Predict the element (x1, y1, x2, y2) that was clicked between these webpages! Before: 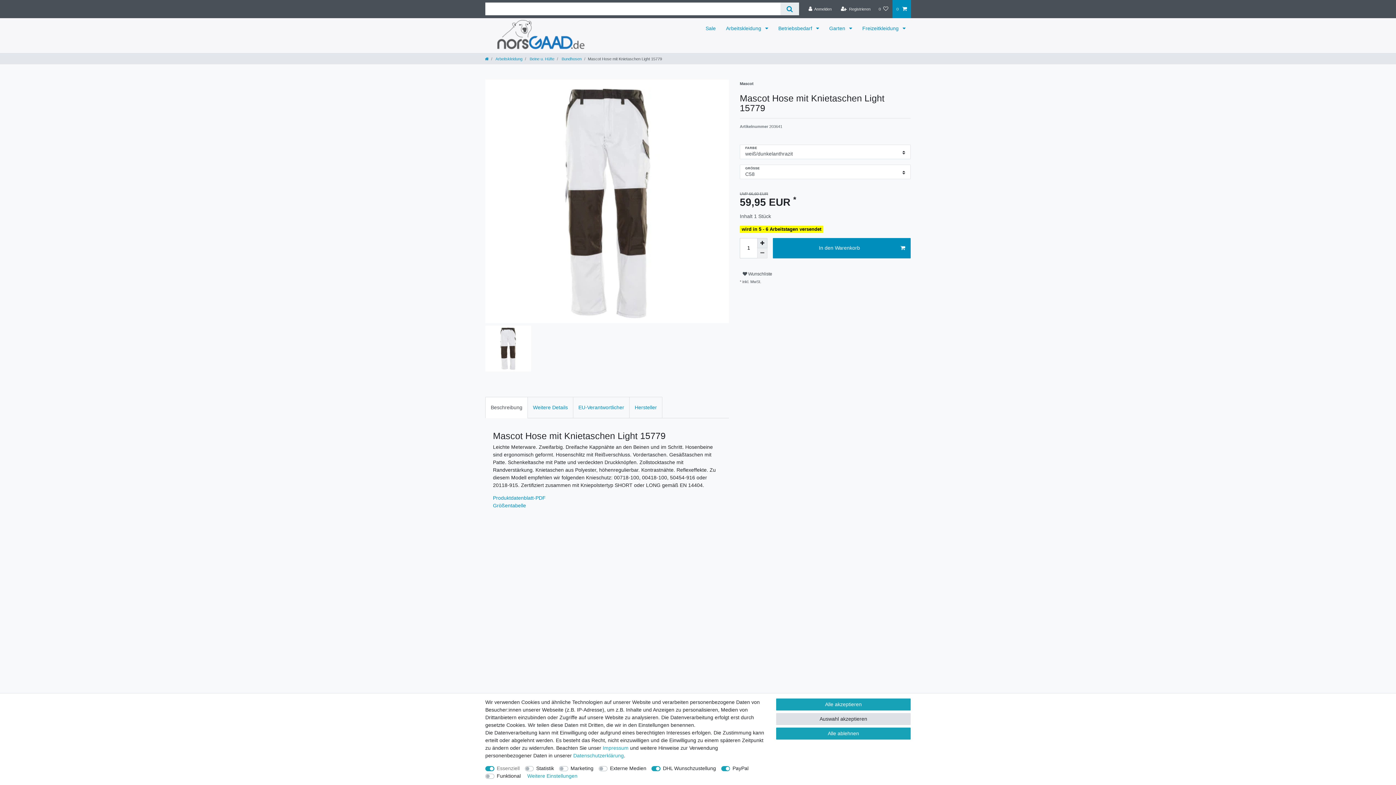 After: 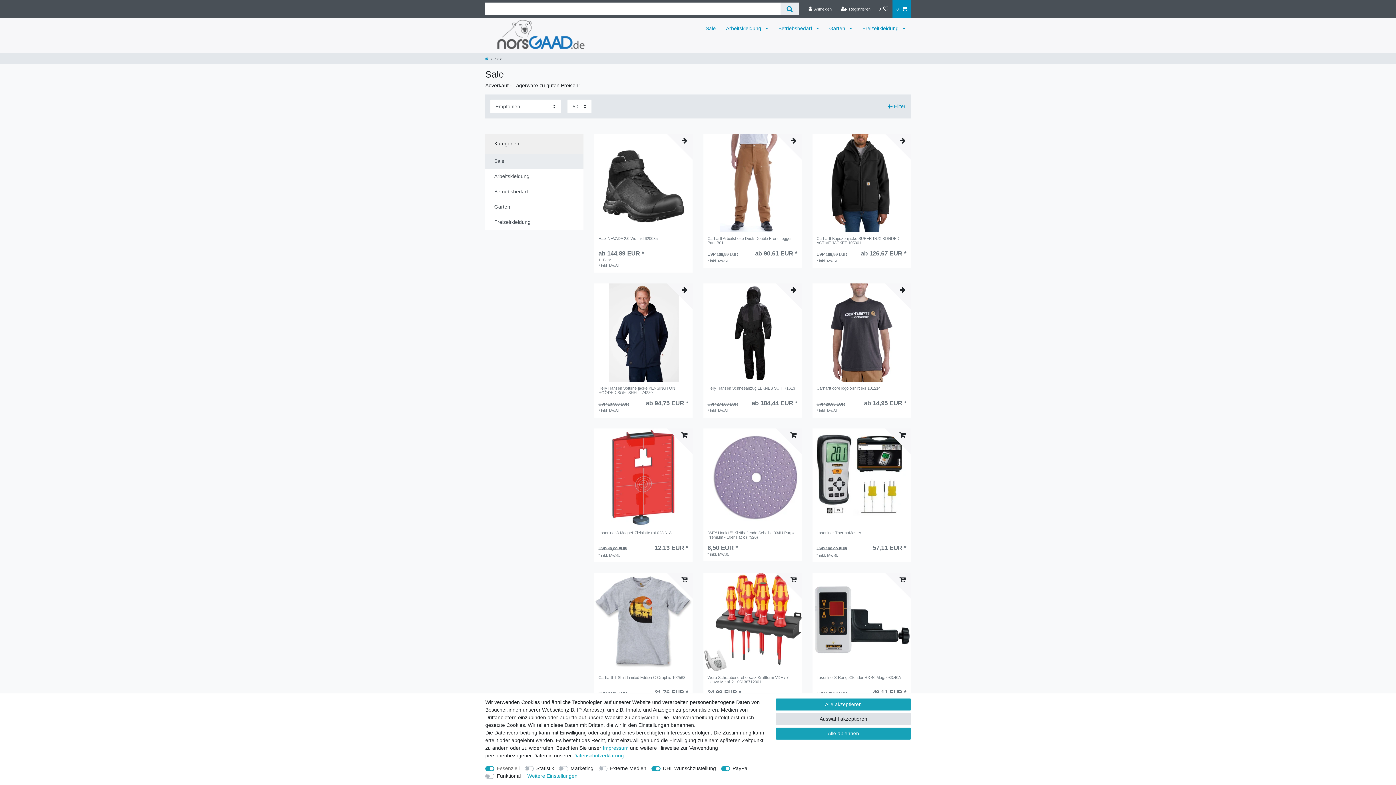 Action: bbox: (700, 18, 721, 38) label: Sale